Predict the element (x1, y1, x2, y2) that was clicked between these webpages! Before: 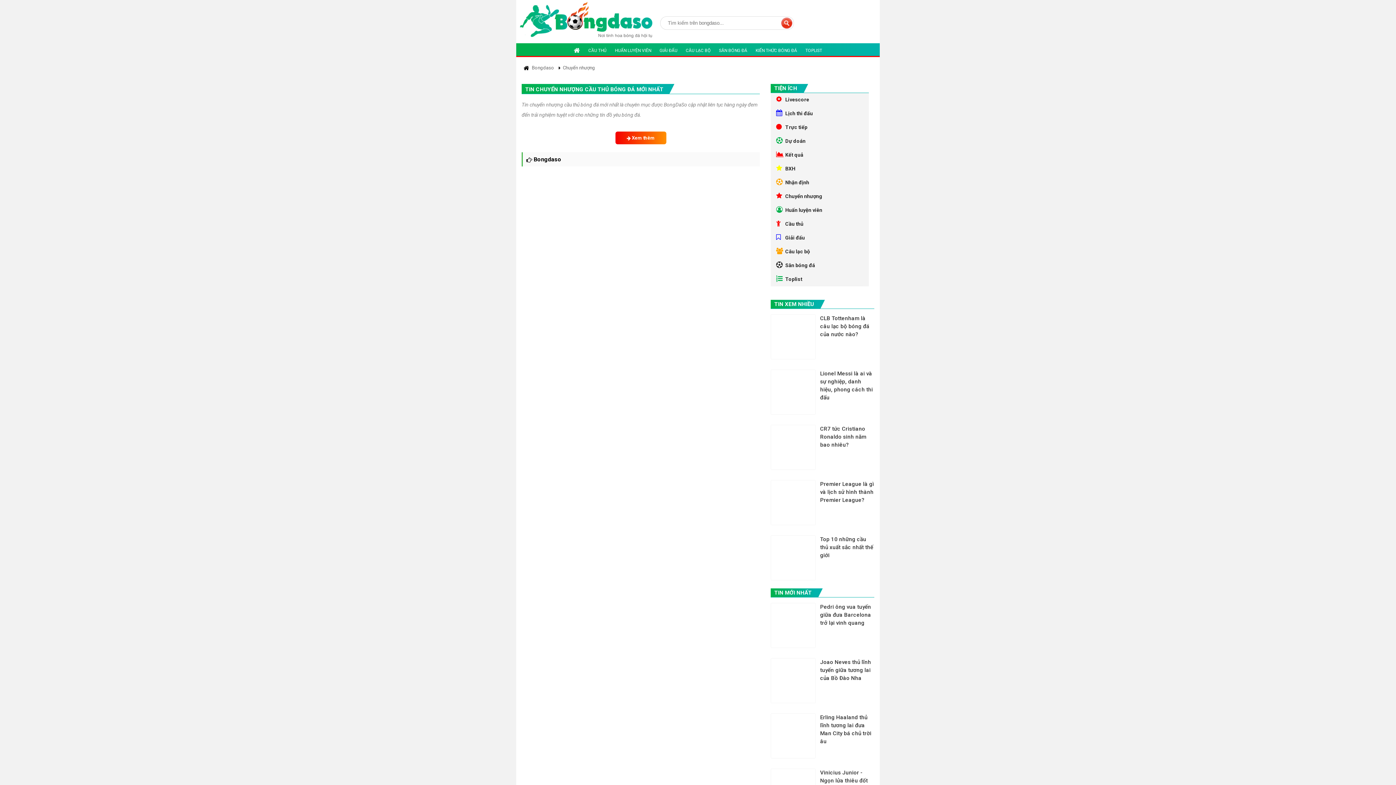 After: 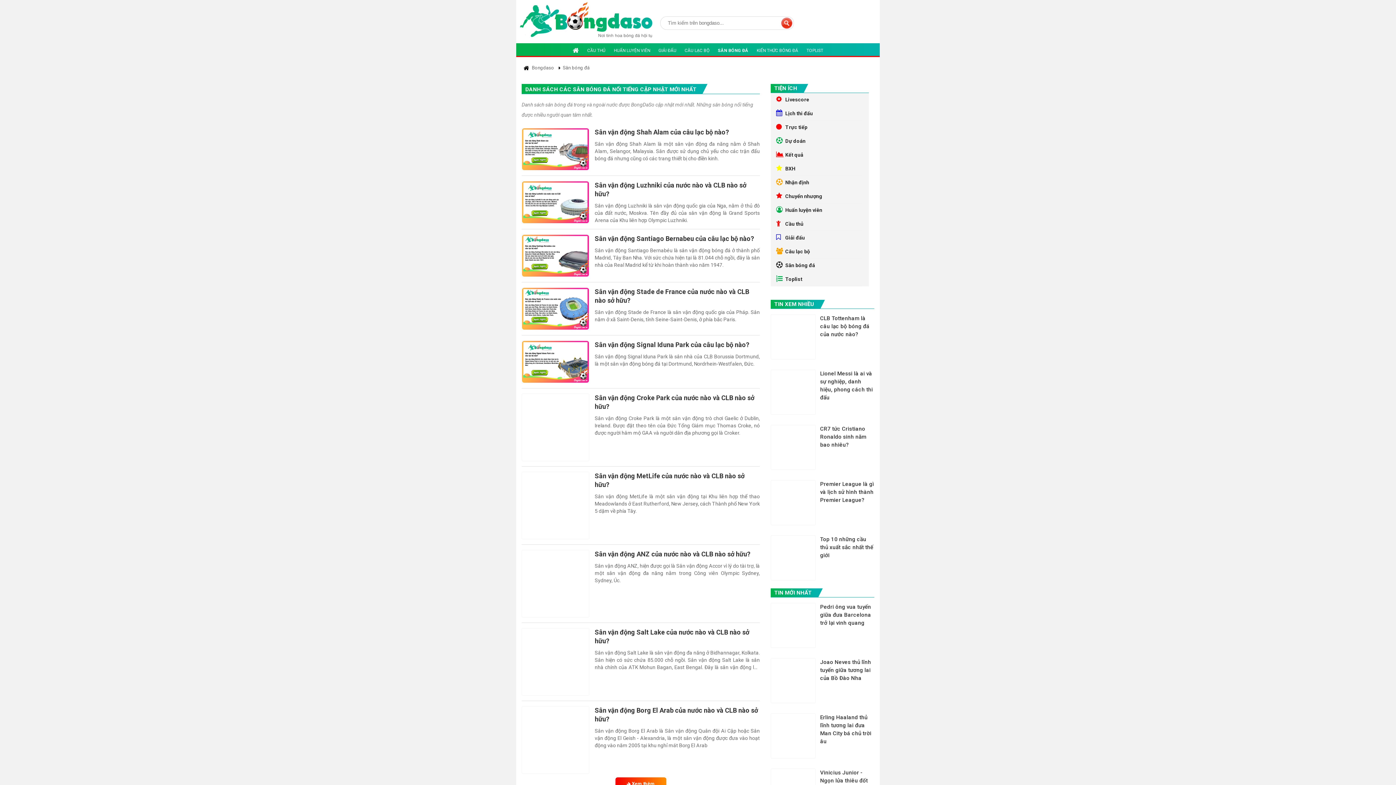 Action: bbox: (715, 43, 751, 57) label: SÂN BÓNG ĐÁ